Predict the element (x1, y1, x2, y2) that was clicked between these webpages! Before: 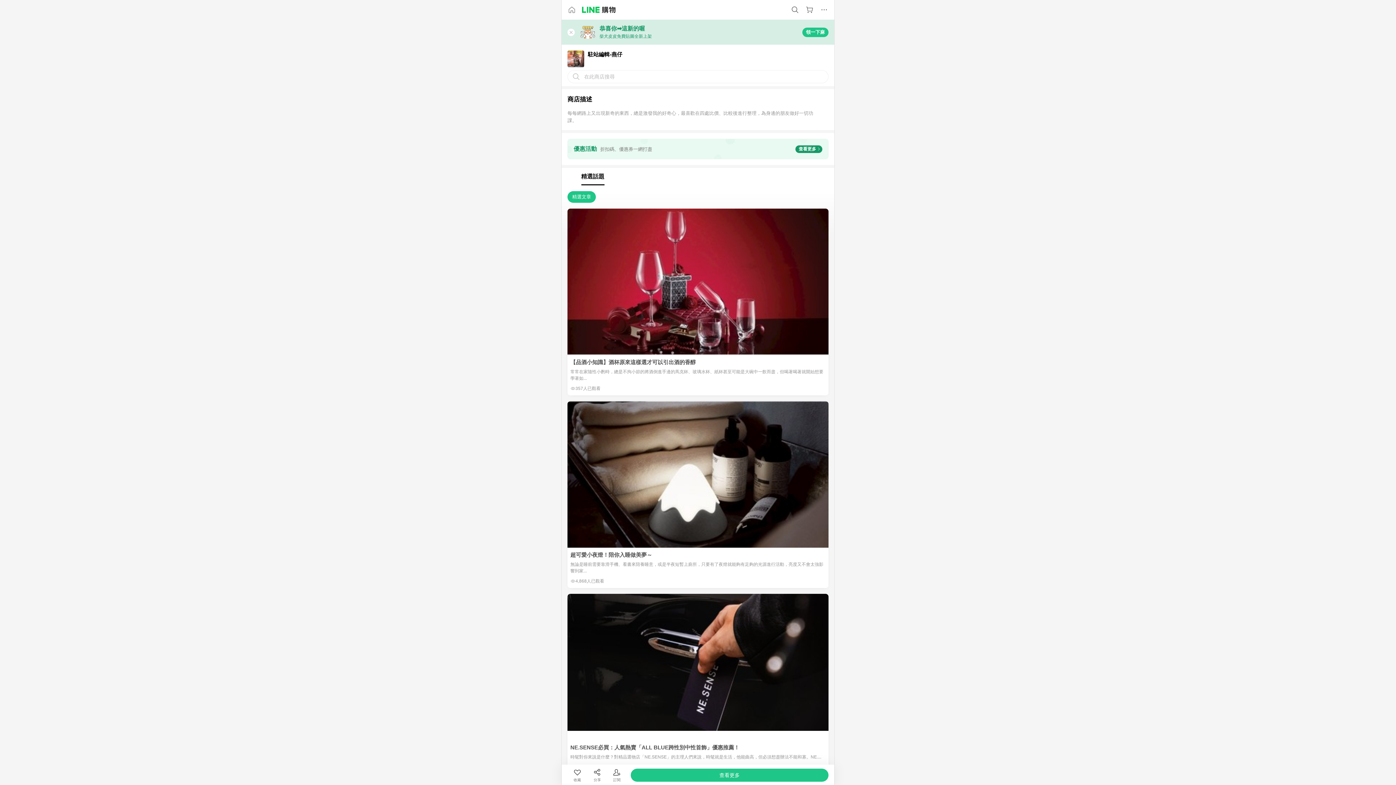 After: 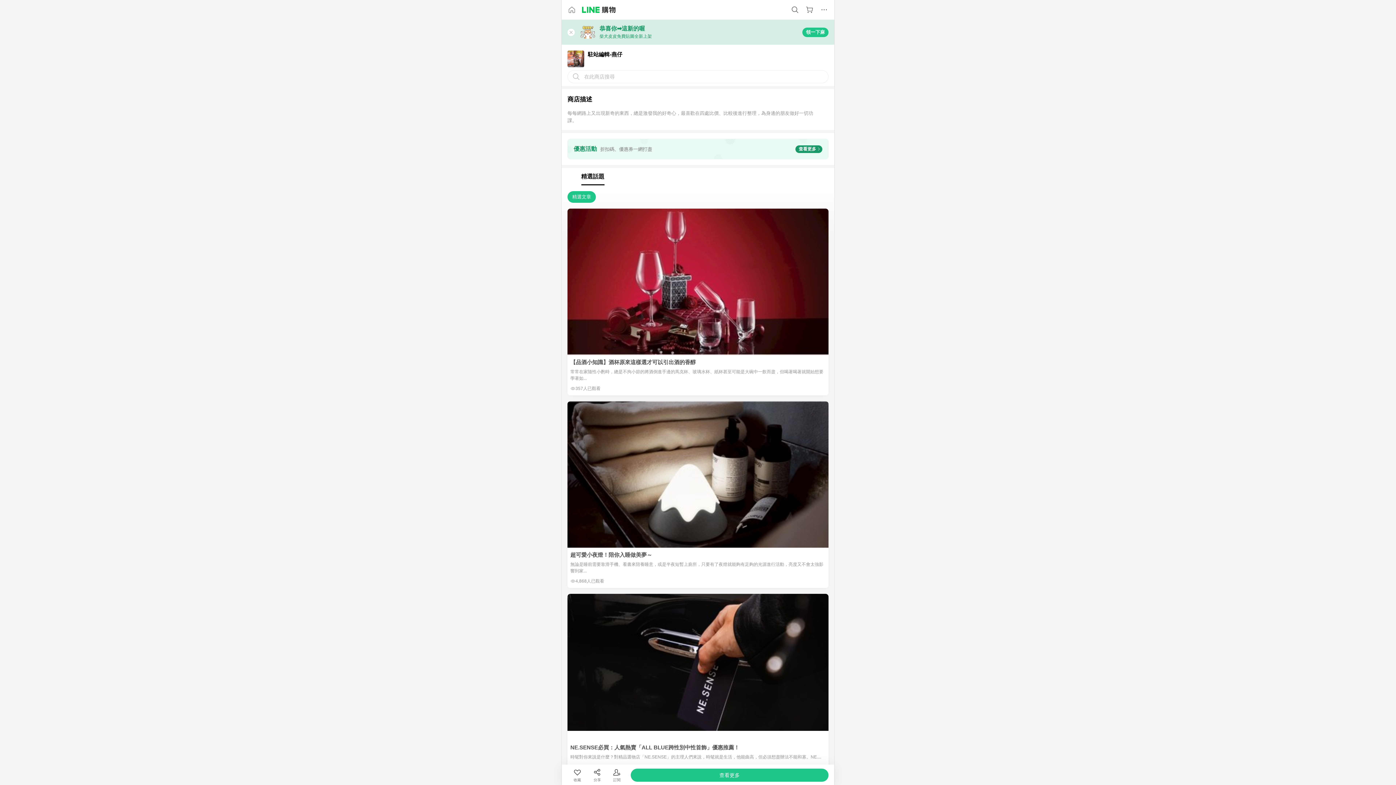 Action: bbox: (607, 768, 627, 782) label: 訂閱